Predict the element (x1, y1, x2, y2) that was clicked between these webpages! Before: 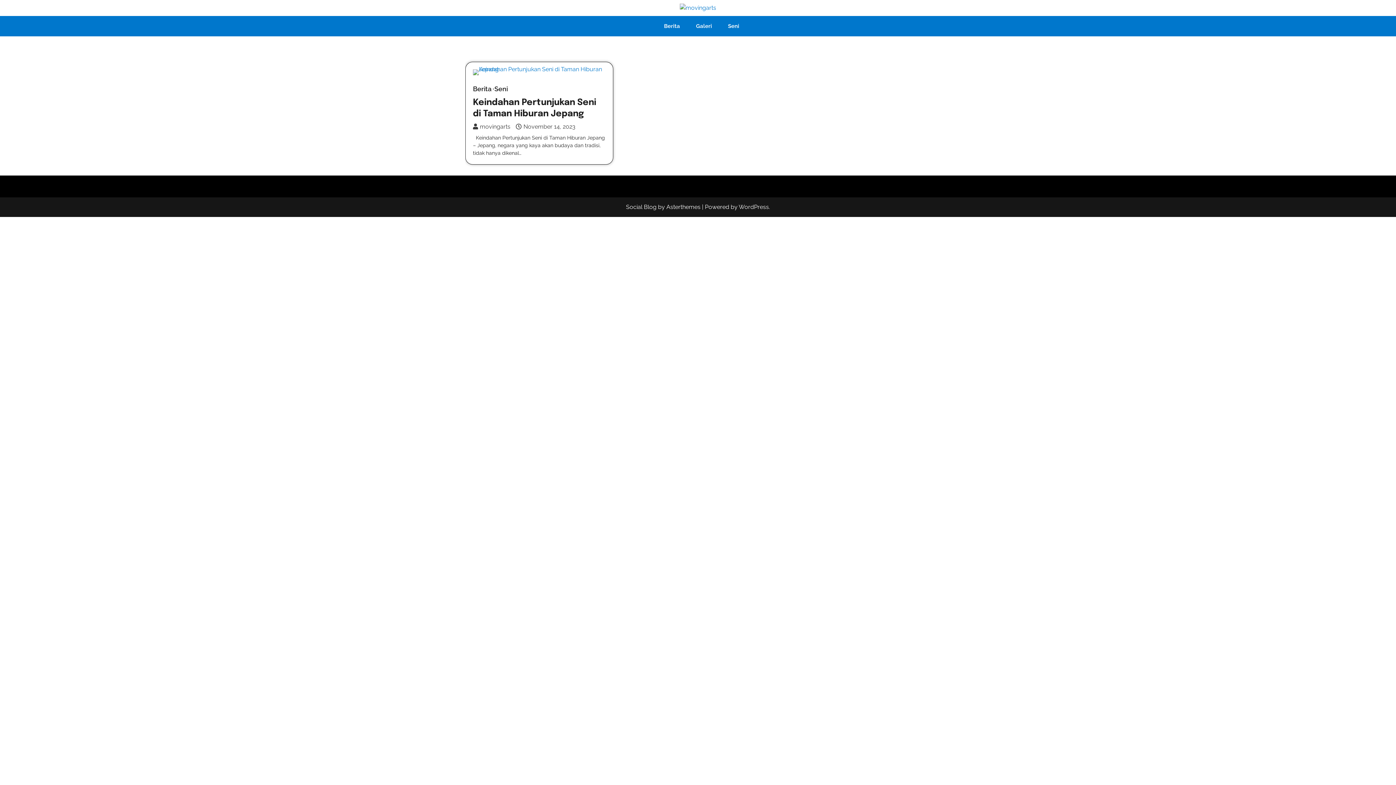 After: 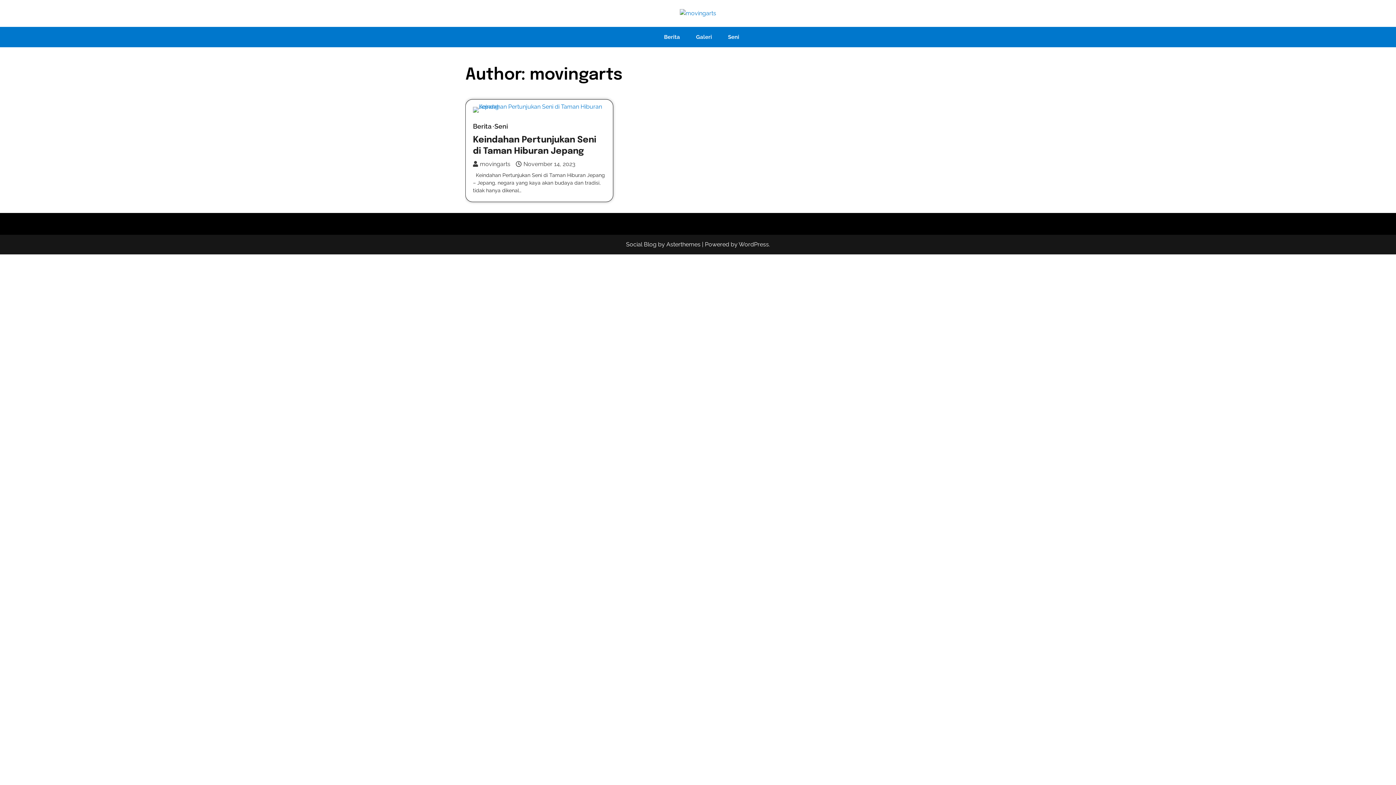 Action: label: movingarts bbox: (473, 123, 510, 130)